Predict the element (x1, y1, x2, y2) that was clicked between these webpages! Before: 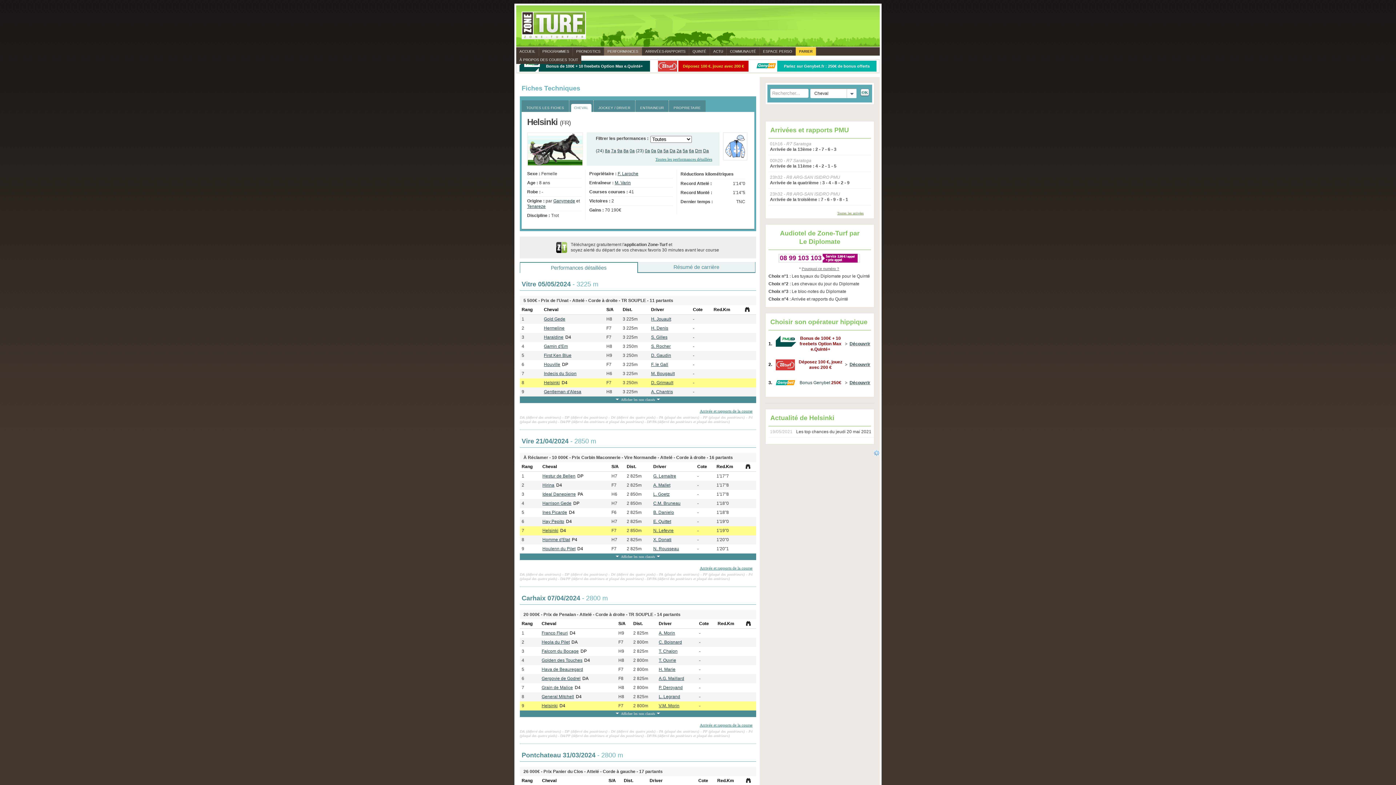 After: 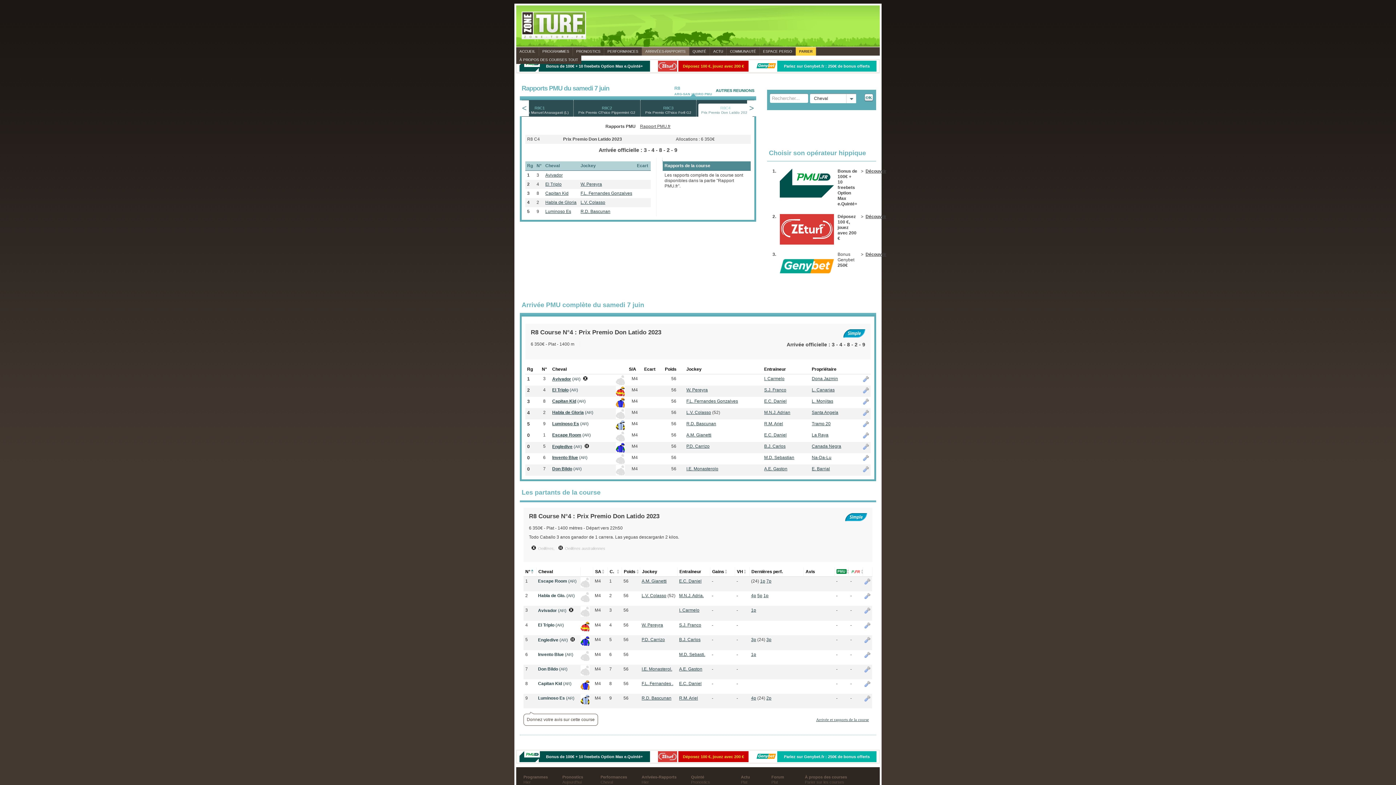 Action: label: Arrivée de la quatrième : 3 - 4 - 8 - 2 - 9 bbox: (770, 180, 849, 185)